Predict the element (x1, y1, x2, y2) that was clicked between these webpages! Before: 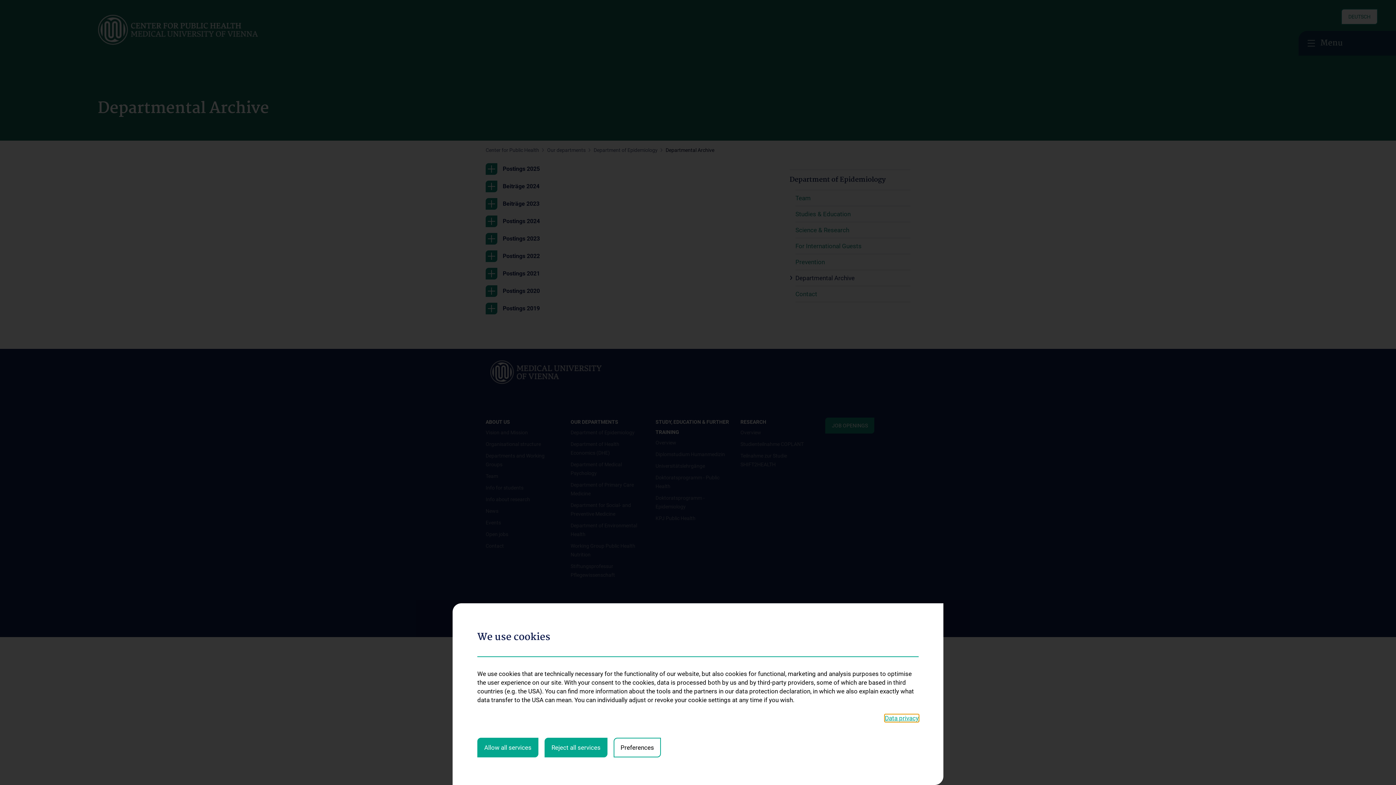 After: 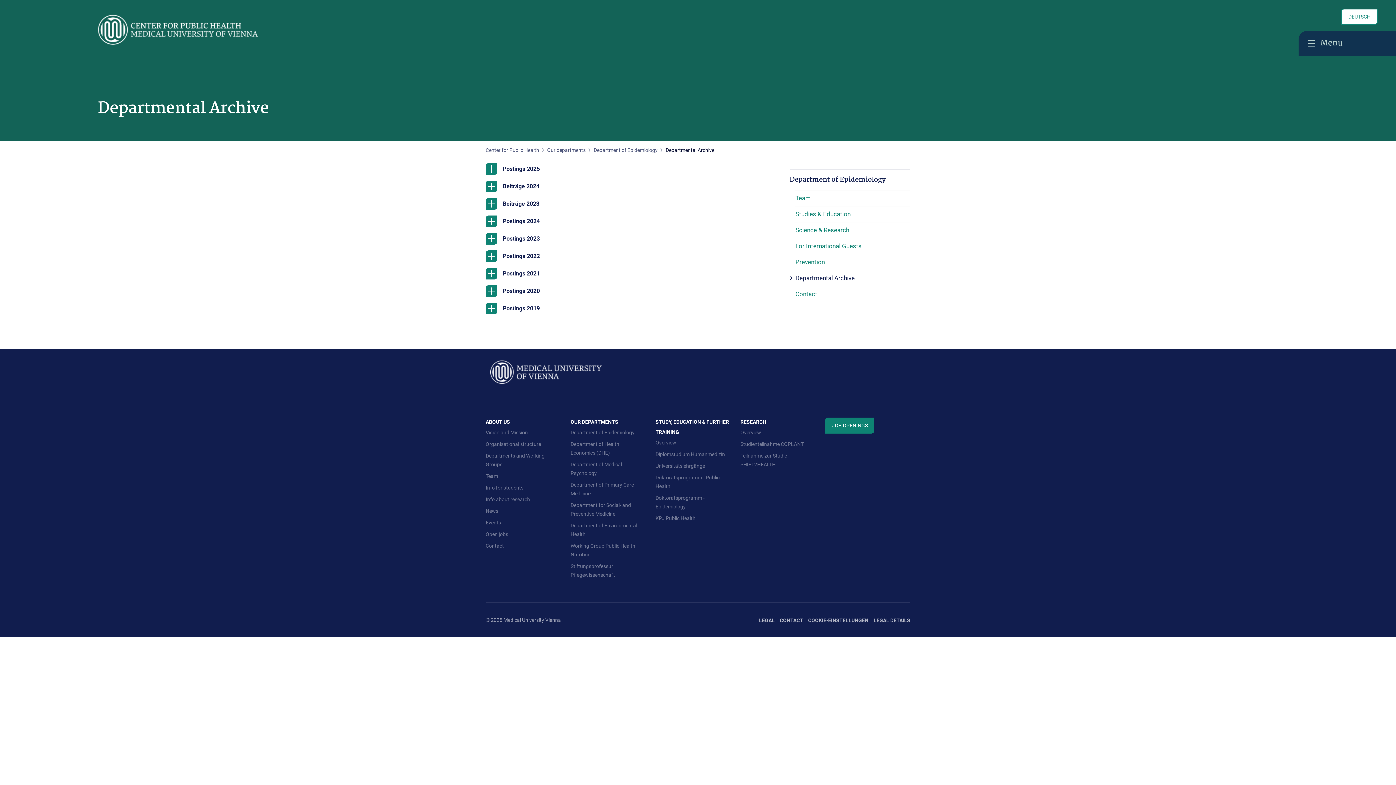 Action: bbox: (477, 738, 538, 757) label: Allow all services